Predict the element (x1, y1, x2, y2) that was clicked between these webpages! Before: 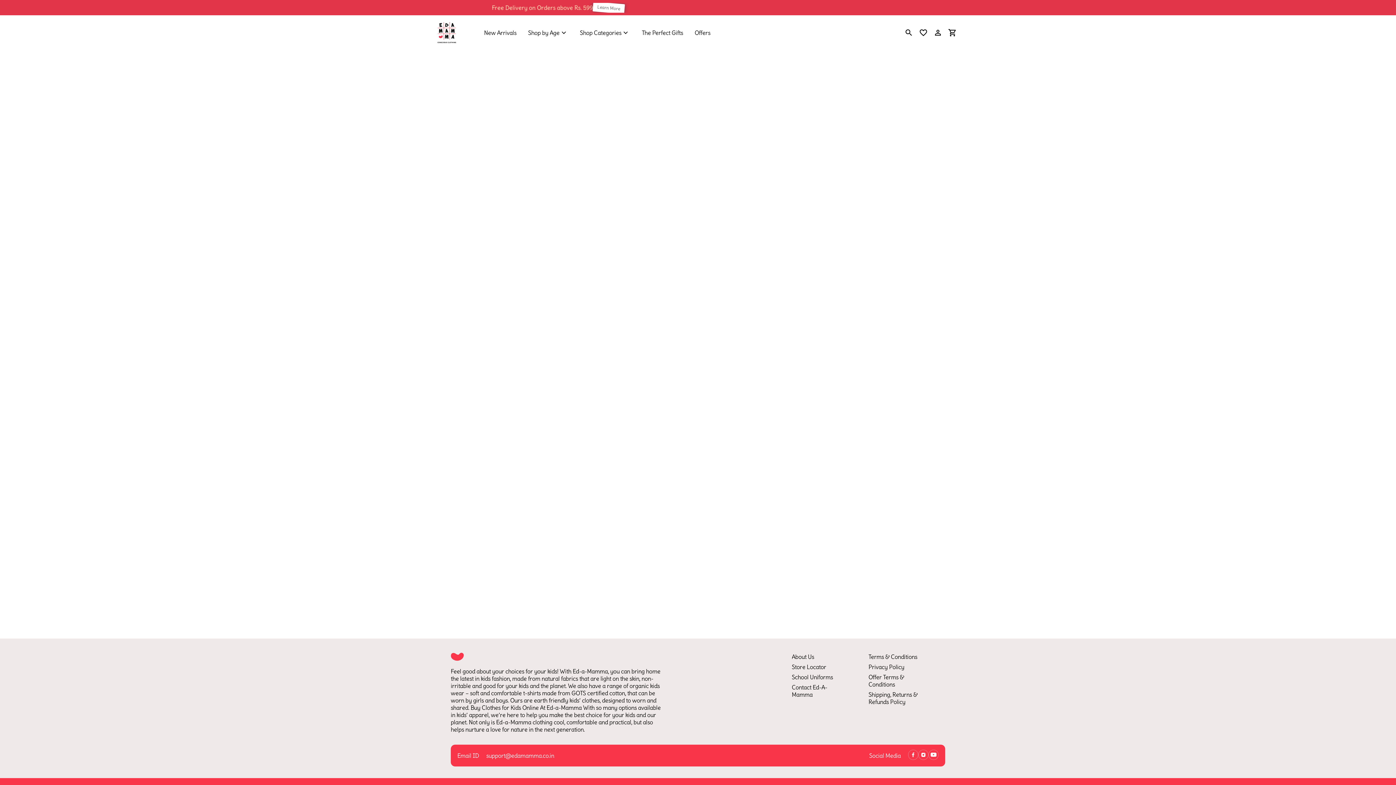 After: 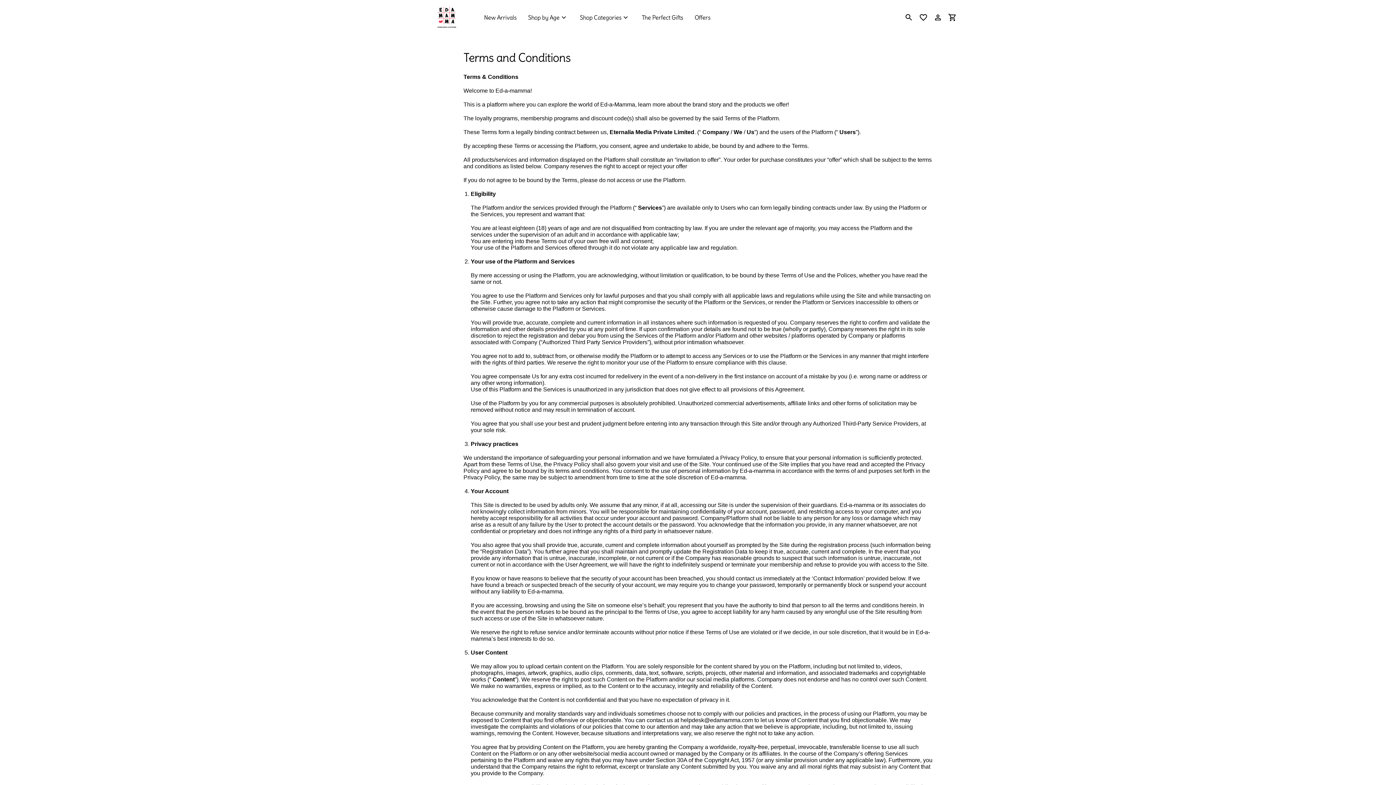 Action: label: Terms & Conditions bbox: (868, 653, 917, 660)